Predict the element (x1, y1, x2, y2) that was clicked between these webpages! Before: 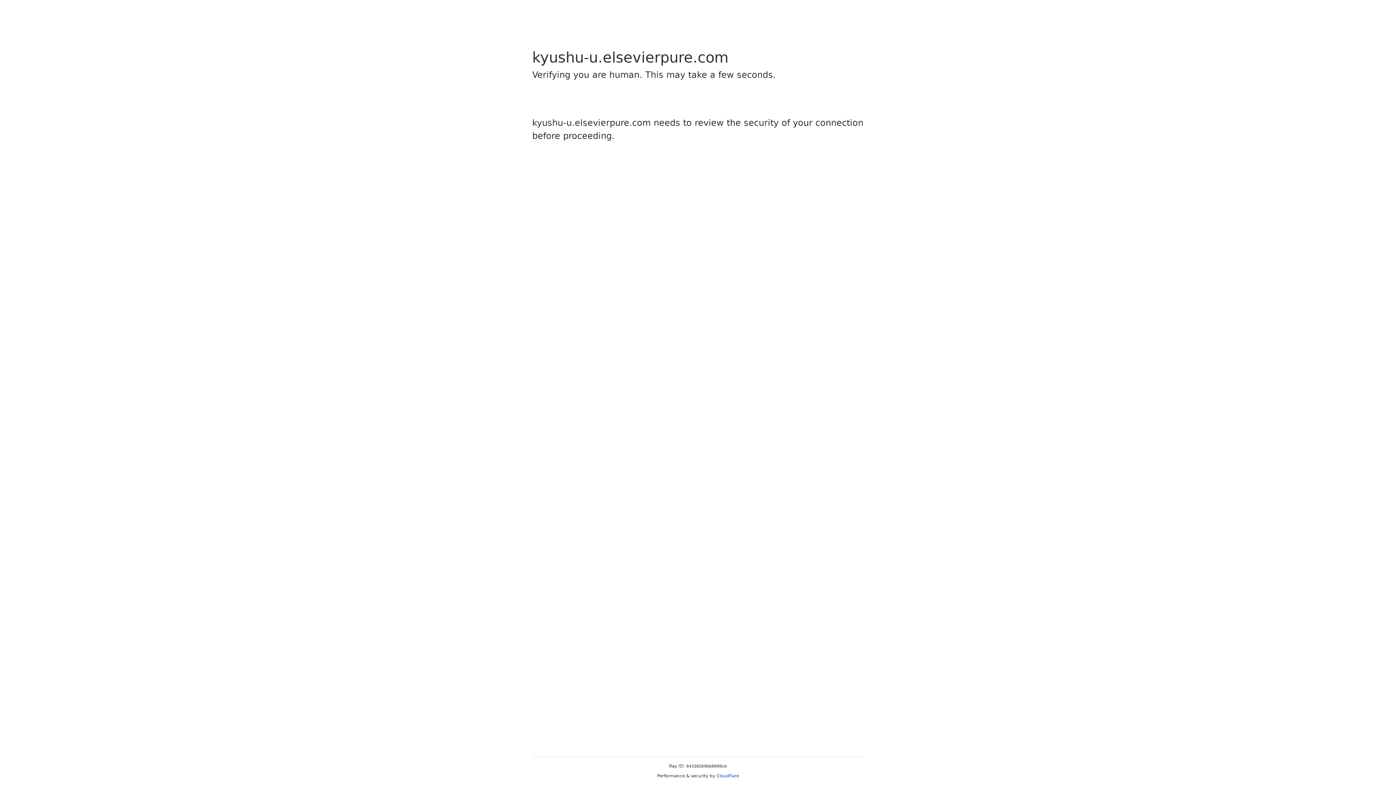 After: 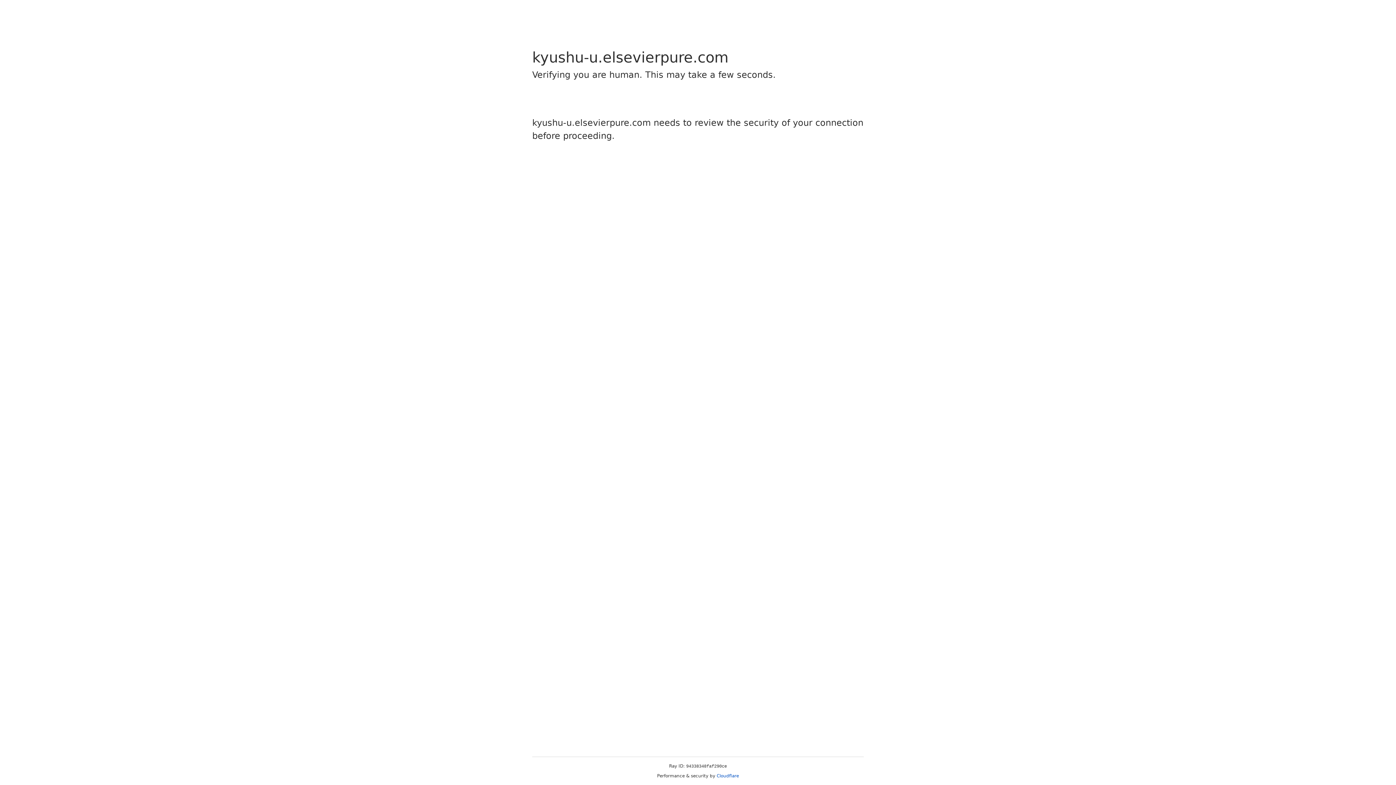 Action: bbox: (716, 773, 739, 778) label: Cloudflare